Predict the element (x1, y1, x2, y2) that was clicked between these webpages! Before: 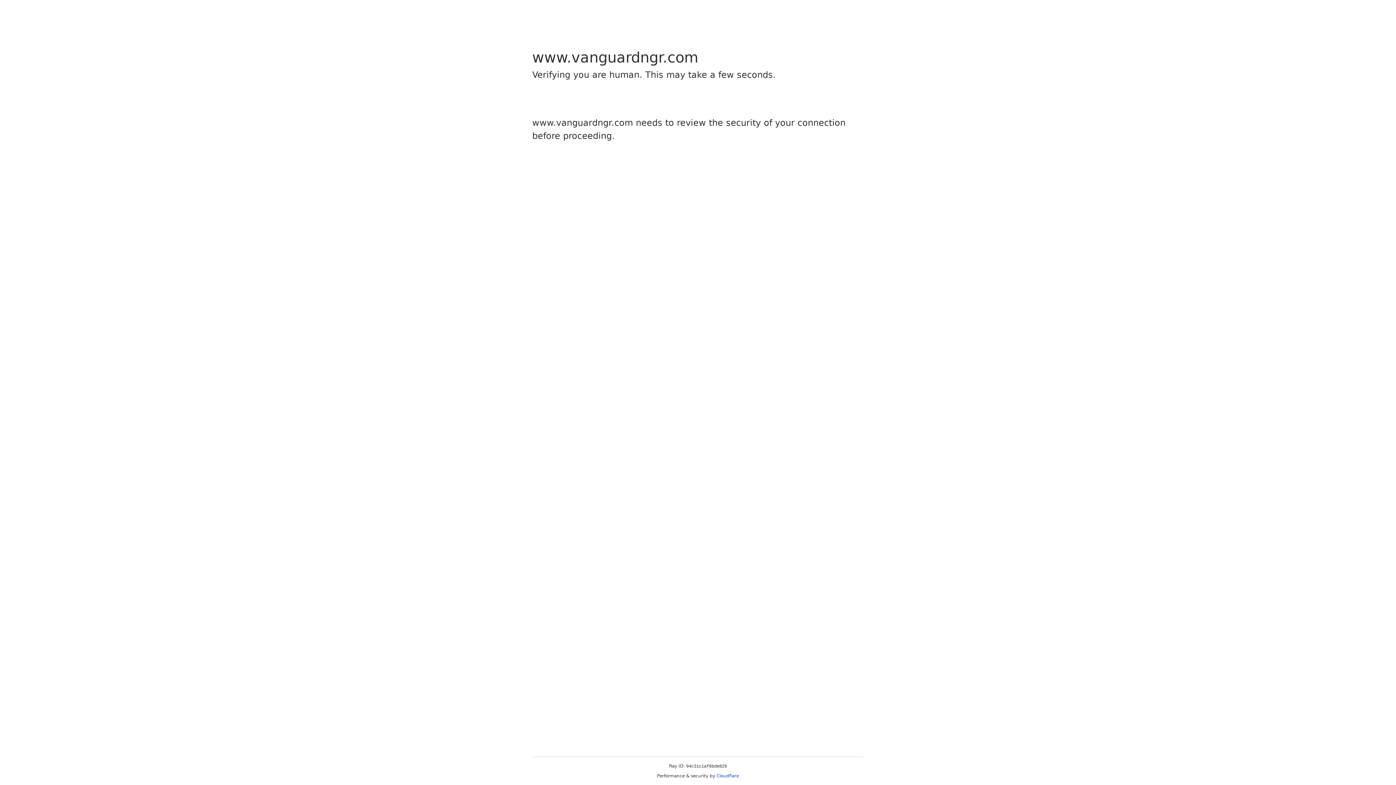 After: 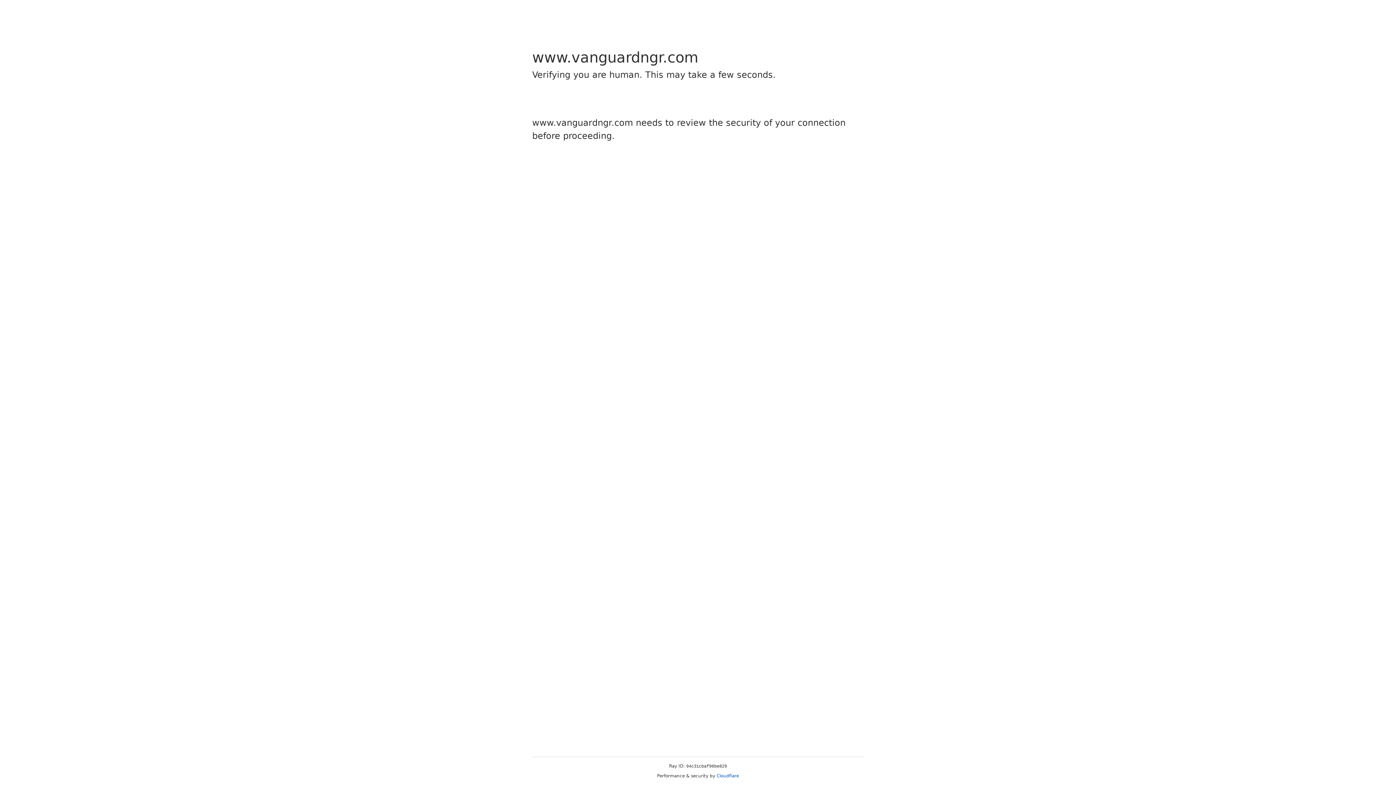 Action: bbox: (716, 773, 739, 778) label: Cloudflare